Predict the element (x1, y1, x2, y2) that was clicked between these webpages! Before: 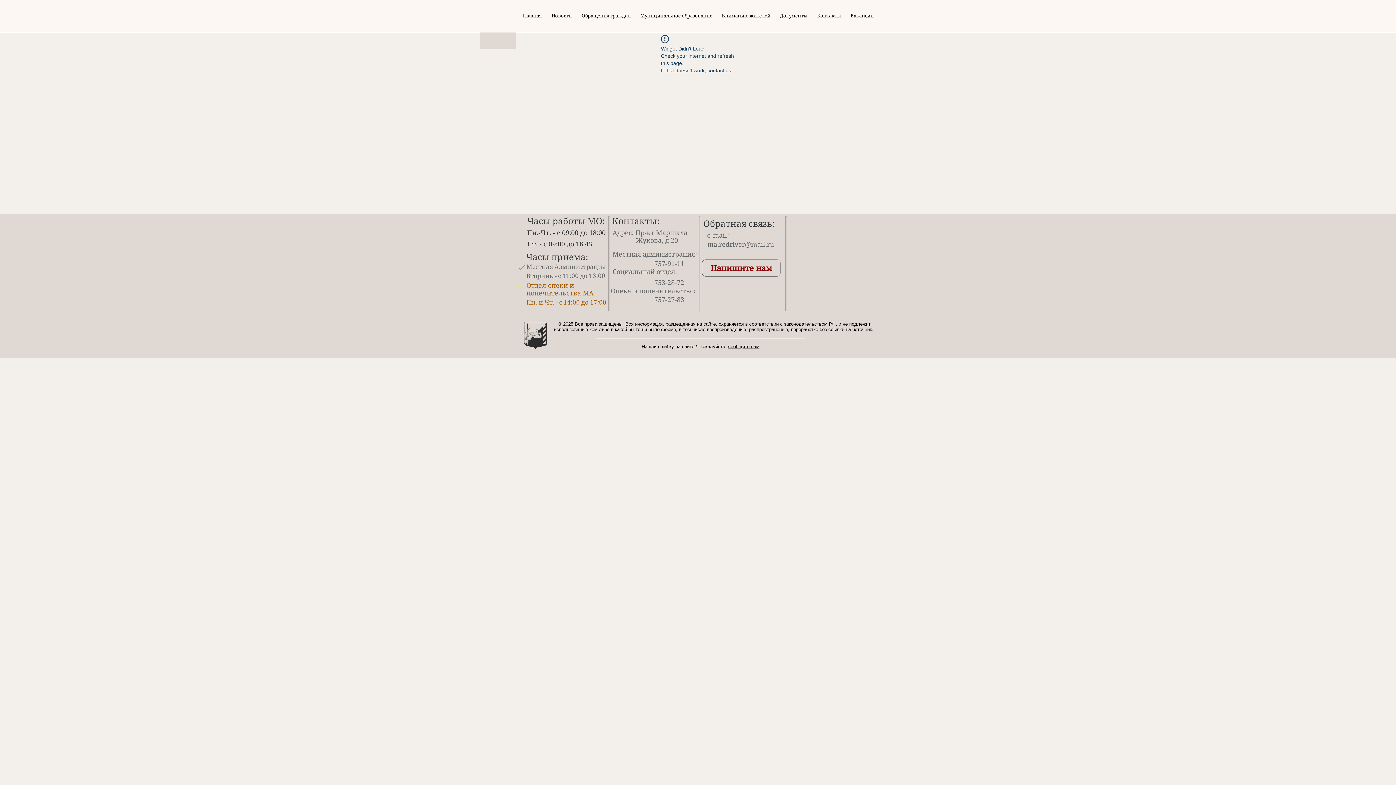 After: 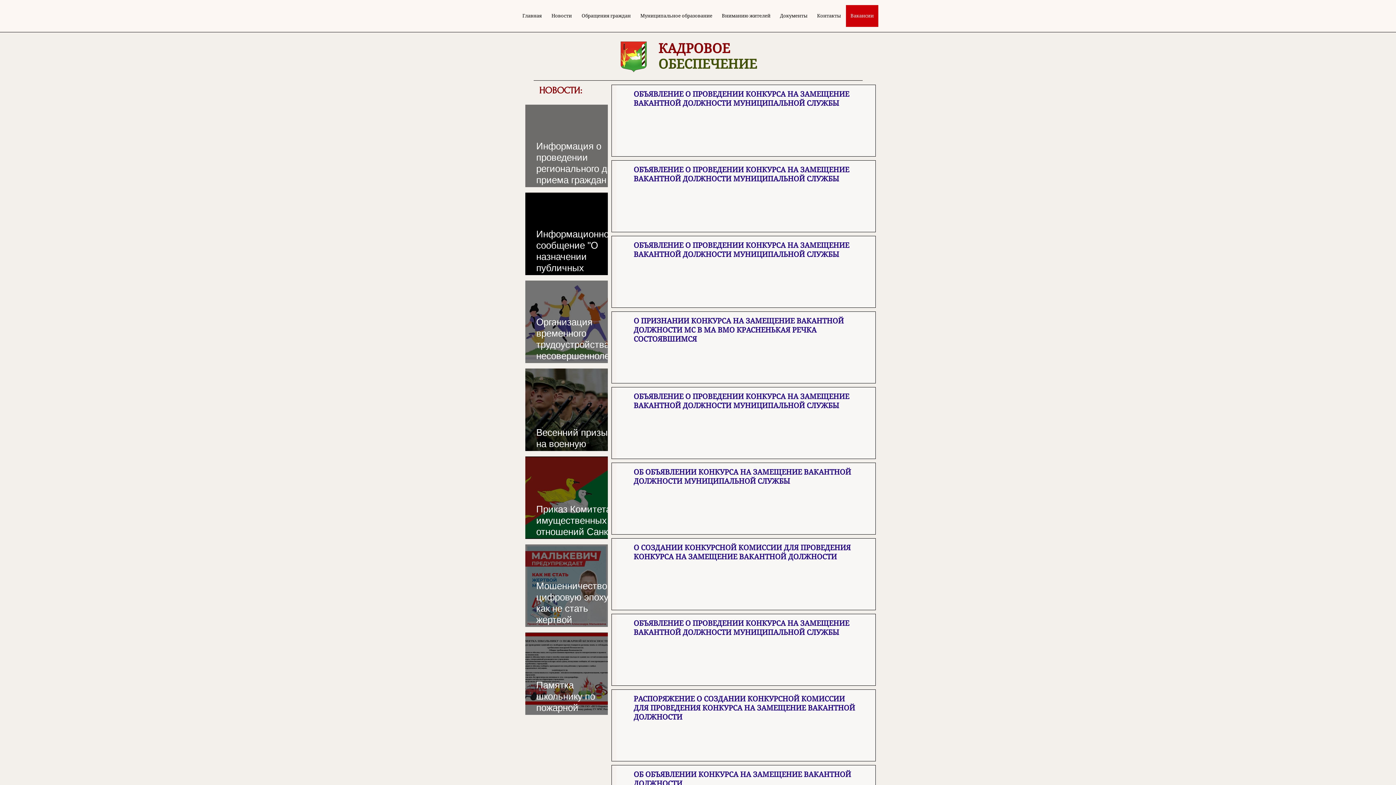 Action: label: Вакансии bbox: (845, 5, 878, 26)